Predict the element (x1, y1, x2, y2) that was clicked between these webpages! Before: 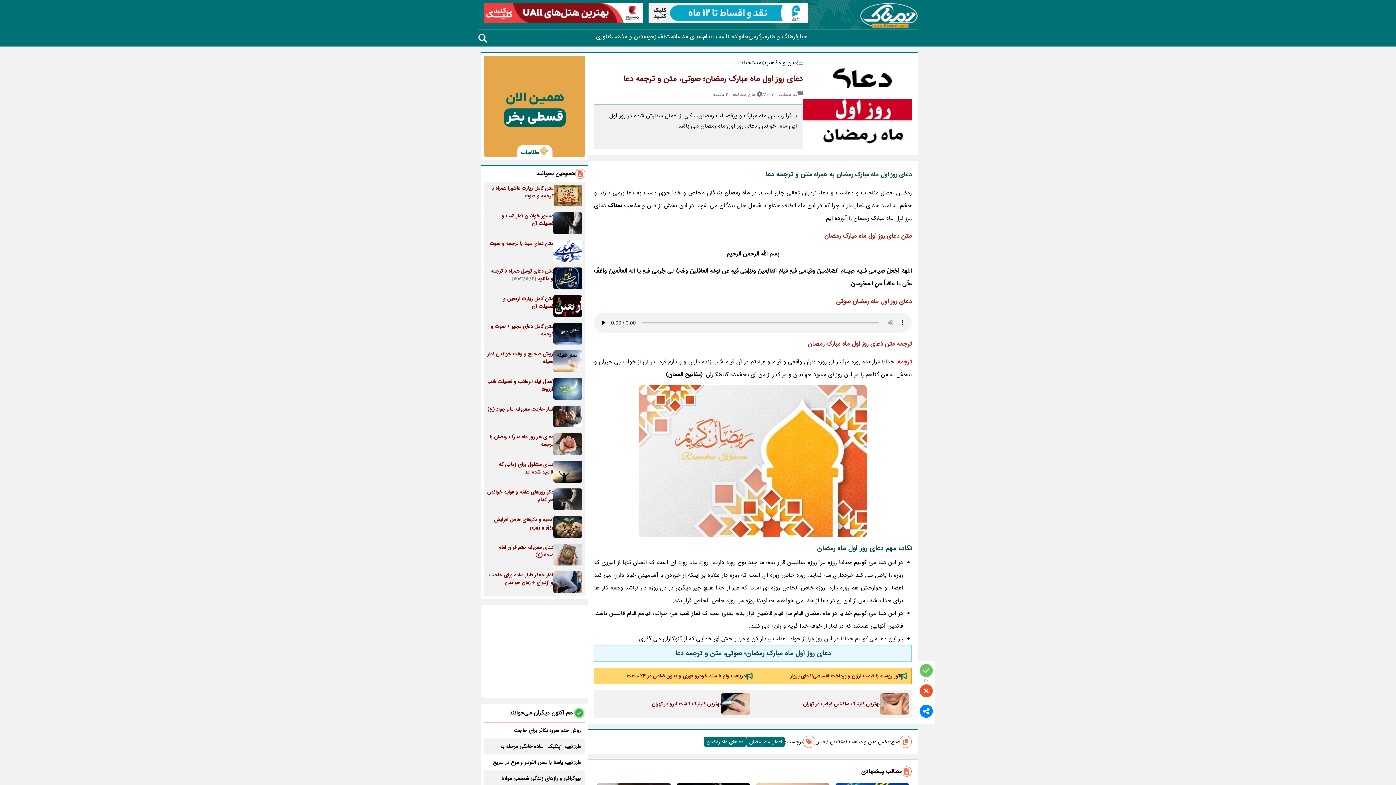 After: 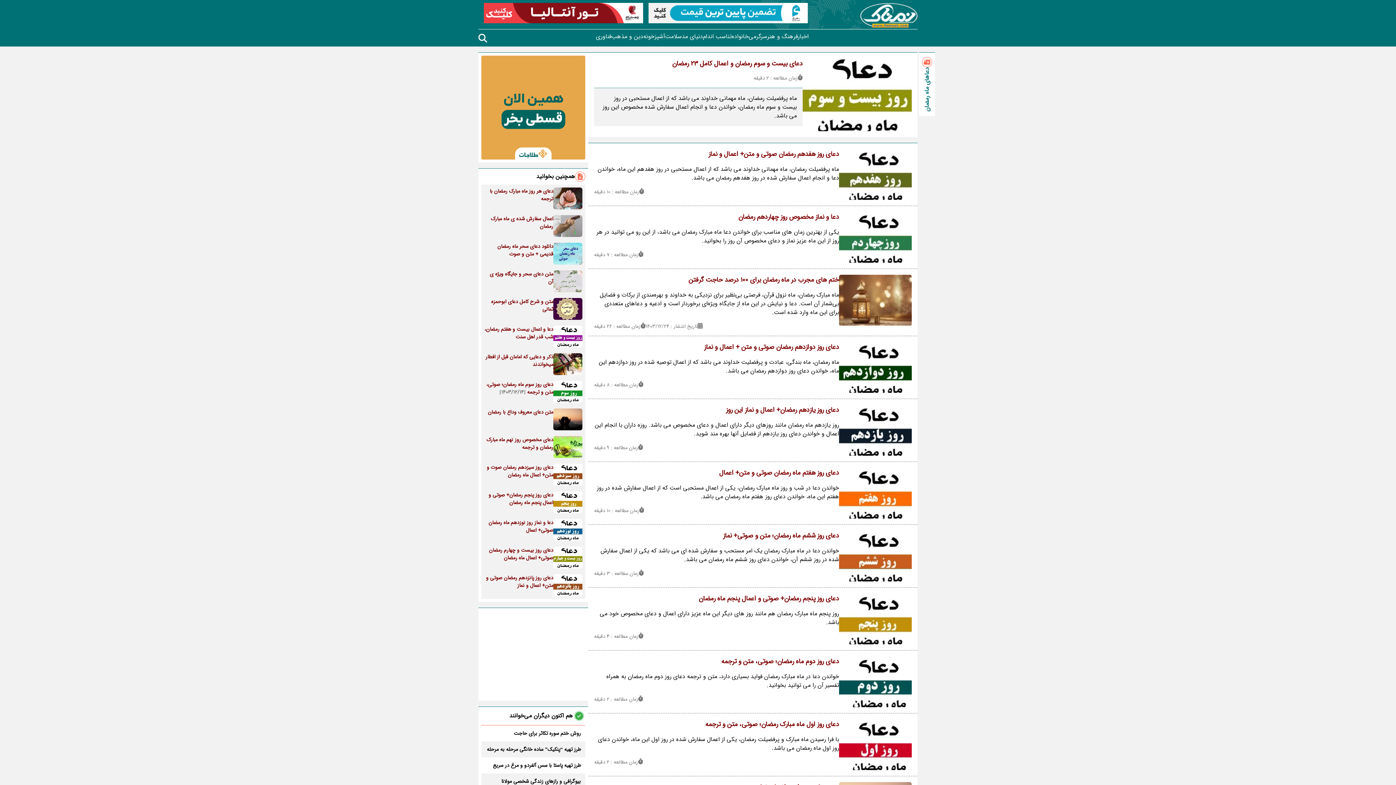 Action: bbox: (704, 737, 746, 747) label: دعاهای ماه رمضان